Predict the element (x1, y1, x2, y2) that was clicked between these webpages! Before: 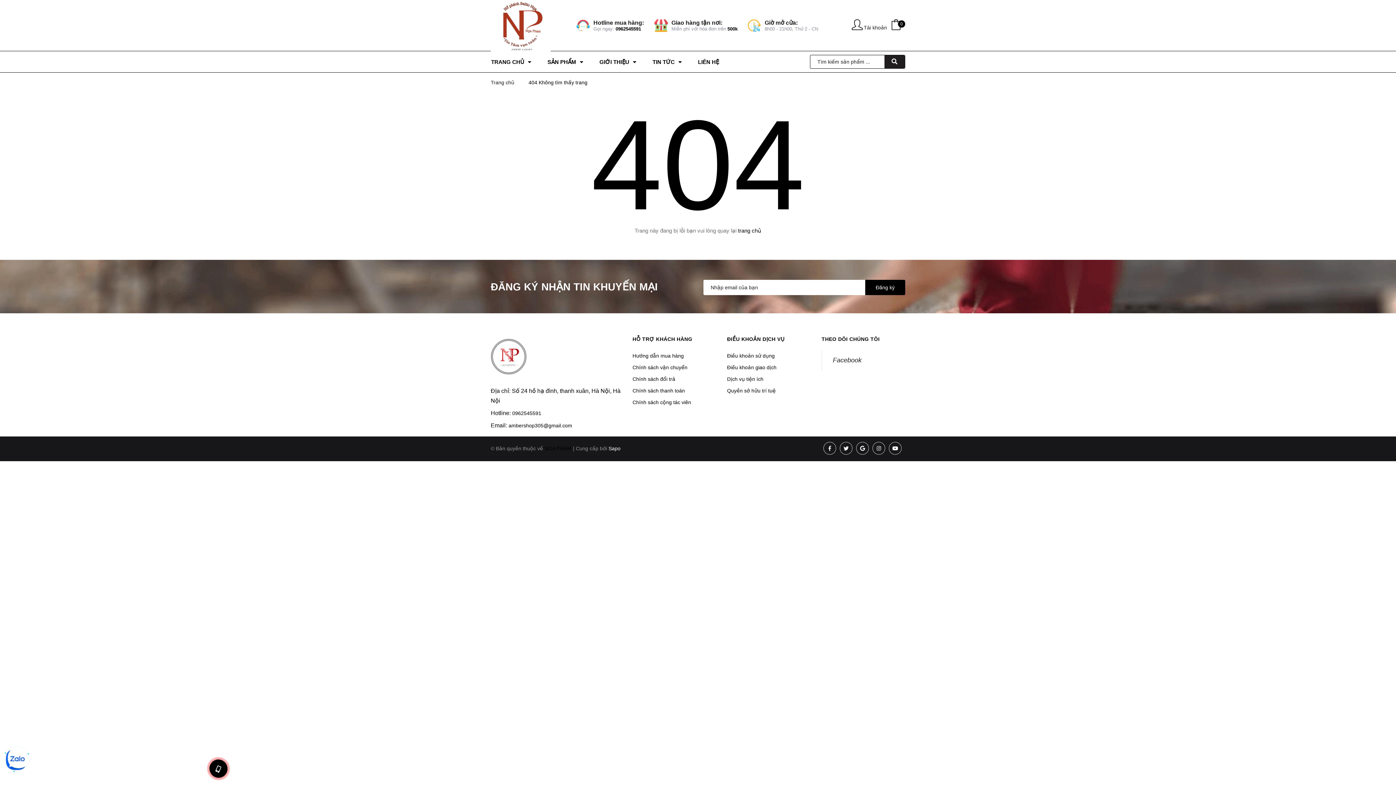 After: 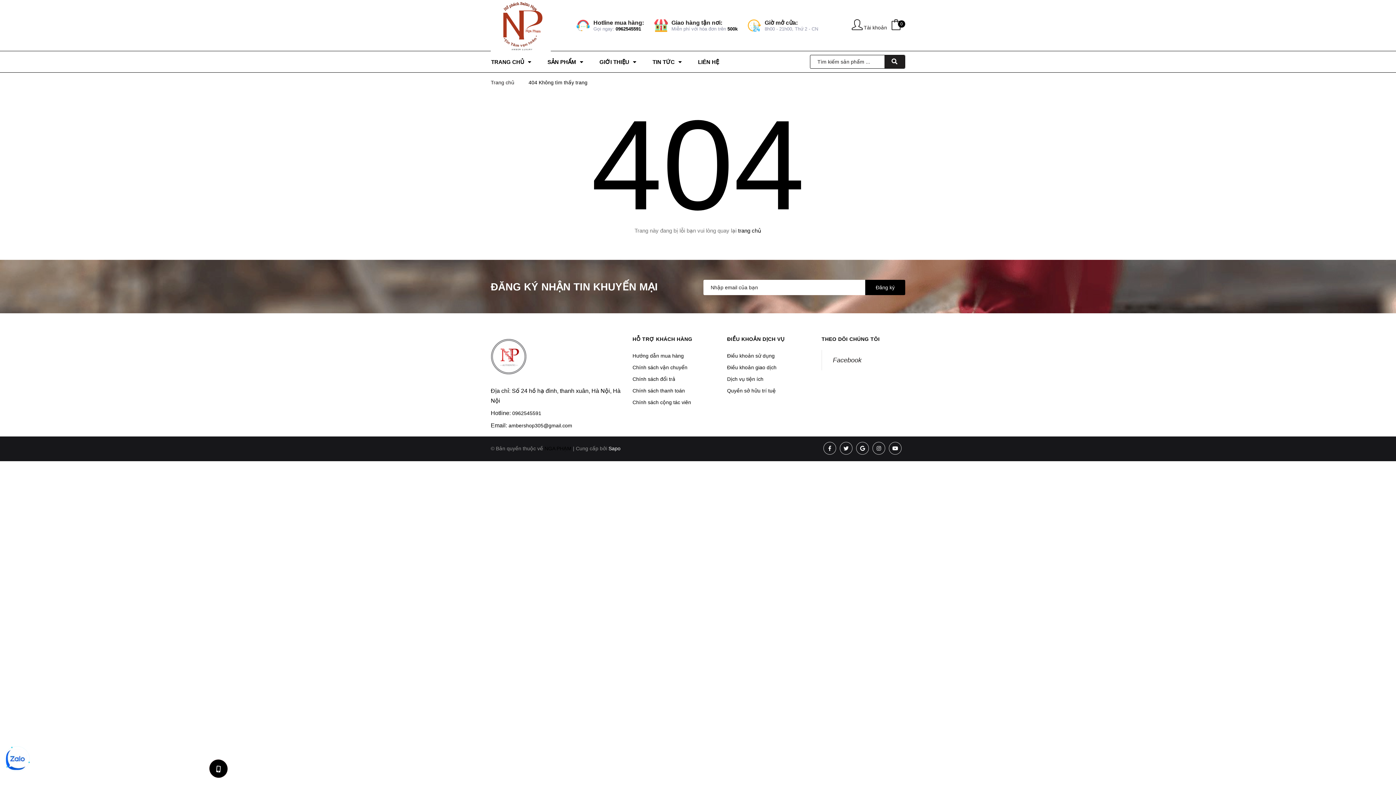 Action: label: ĐIỀU KHOẢN DỊCH VỤ bbox: (727, 336, 789, 342)